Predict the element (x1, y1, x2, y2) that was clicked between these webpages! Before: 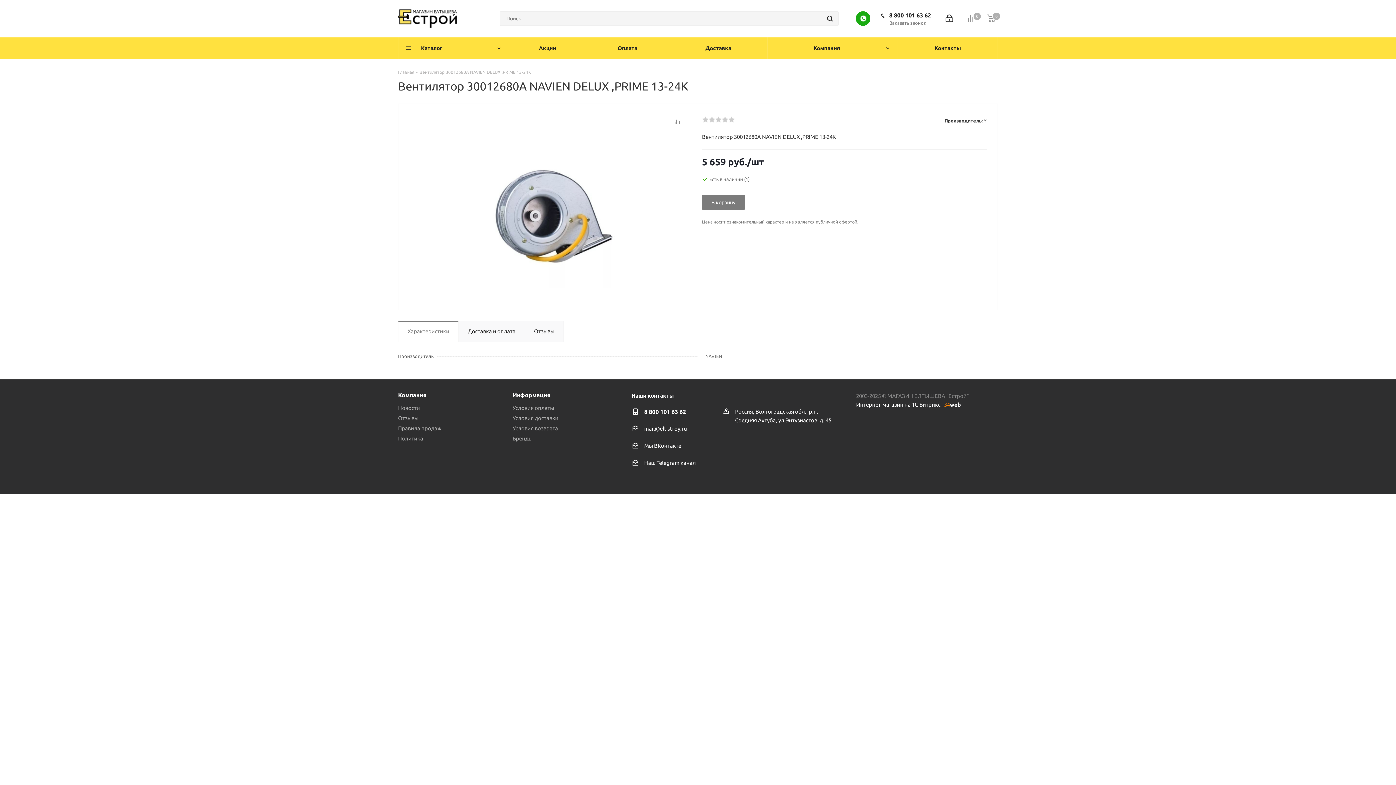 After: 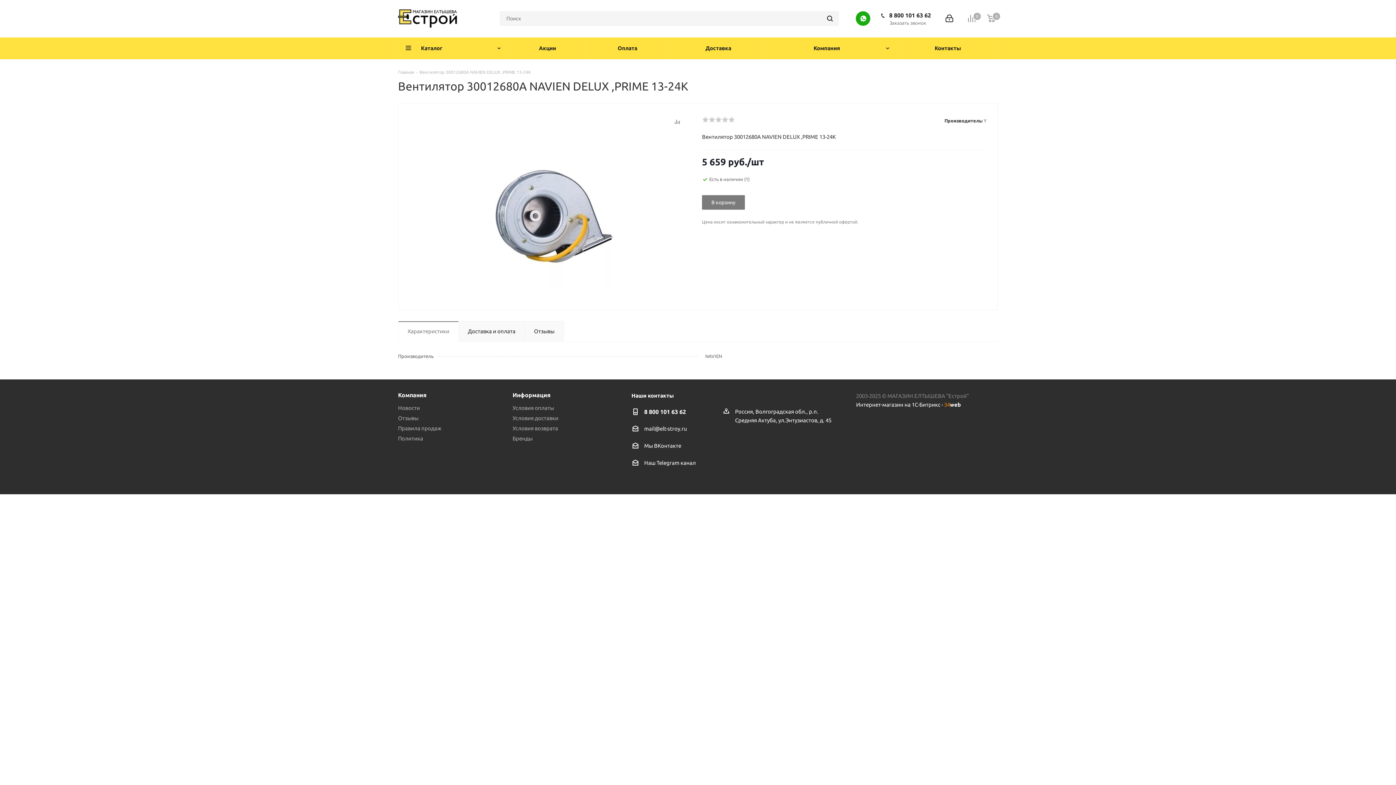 Action: label: Характеристики bbox: (398, 321, 458, 342)